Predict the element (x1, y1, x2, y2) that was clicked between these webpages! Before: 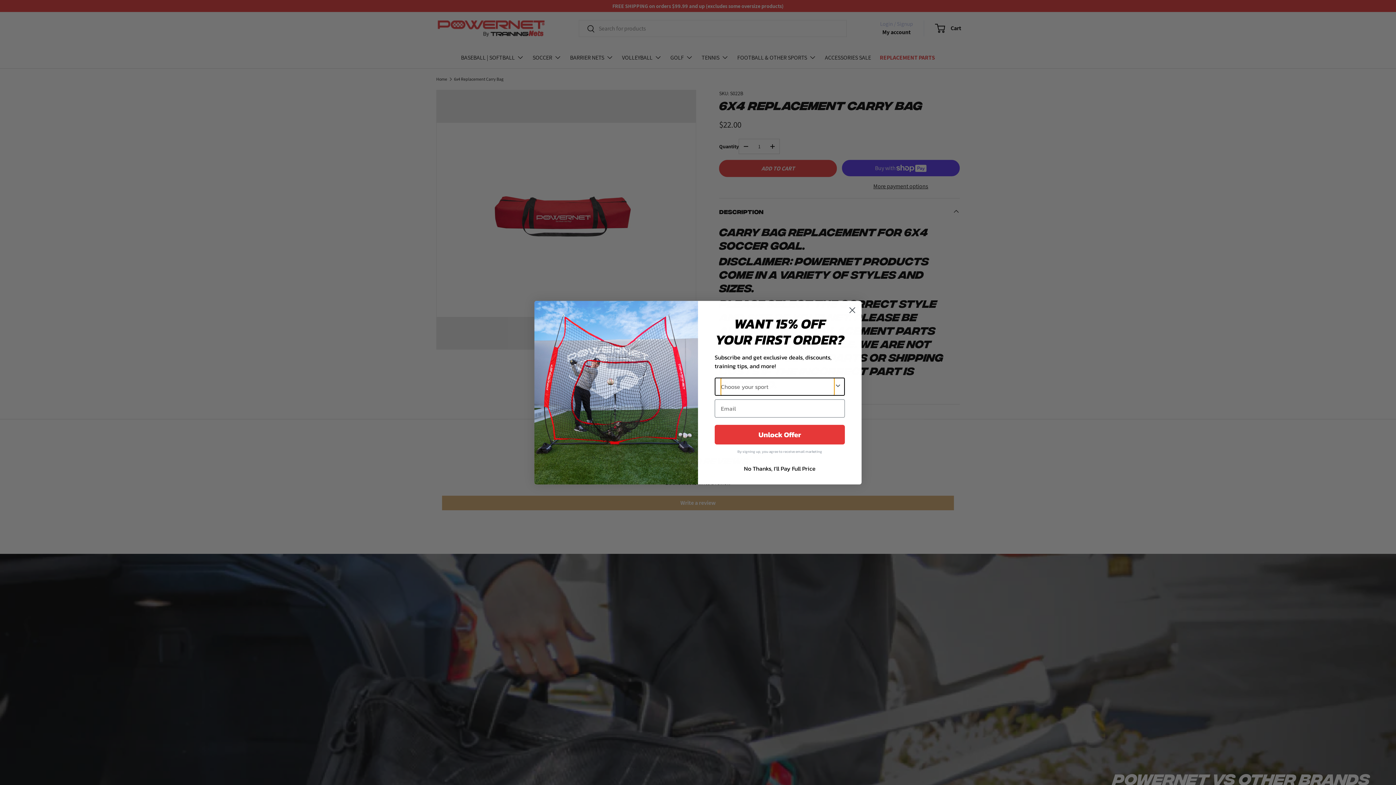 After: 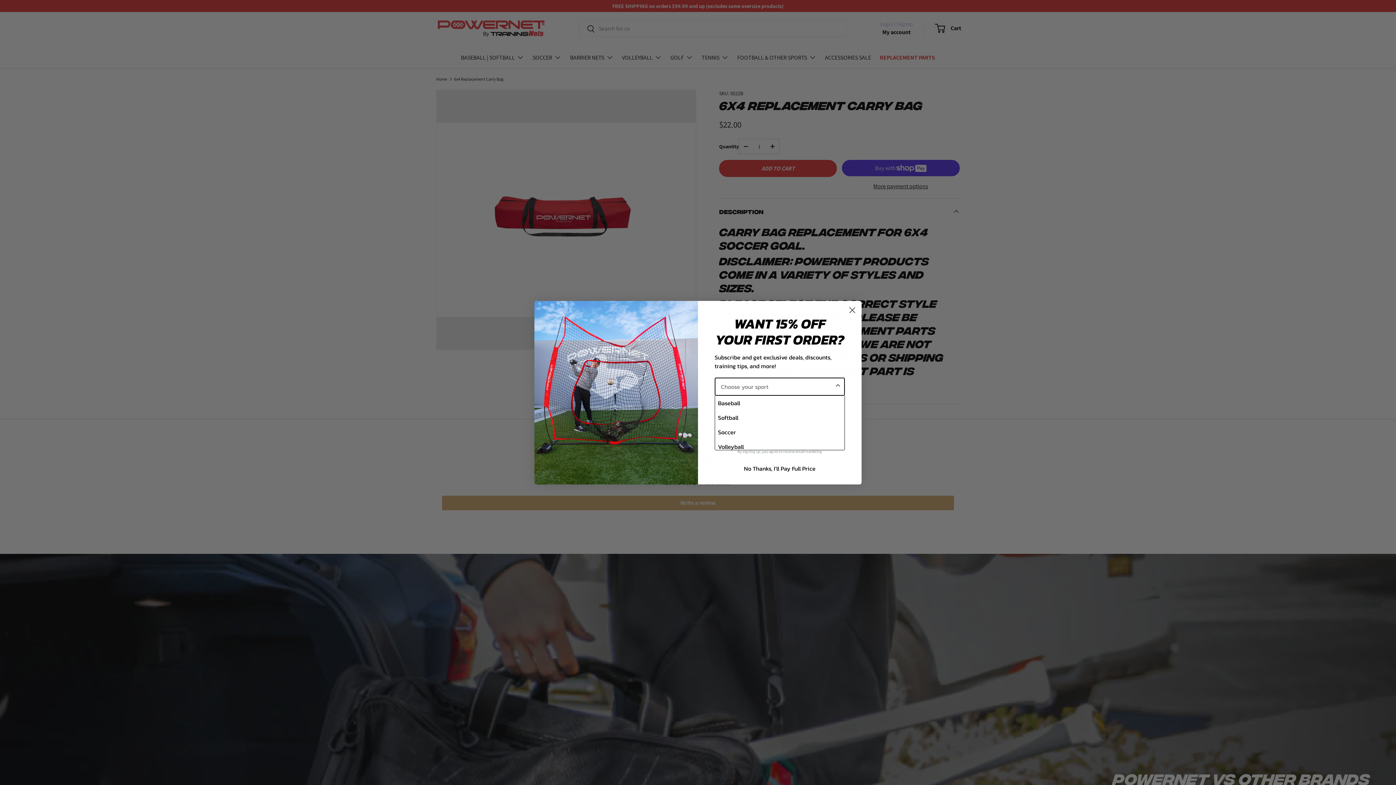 Action: bbox: (834, 378, 841, 395) label: Show Options